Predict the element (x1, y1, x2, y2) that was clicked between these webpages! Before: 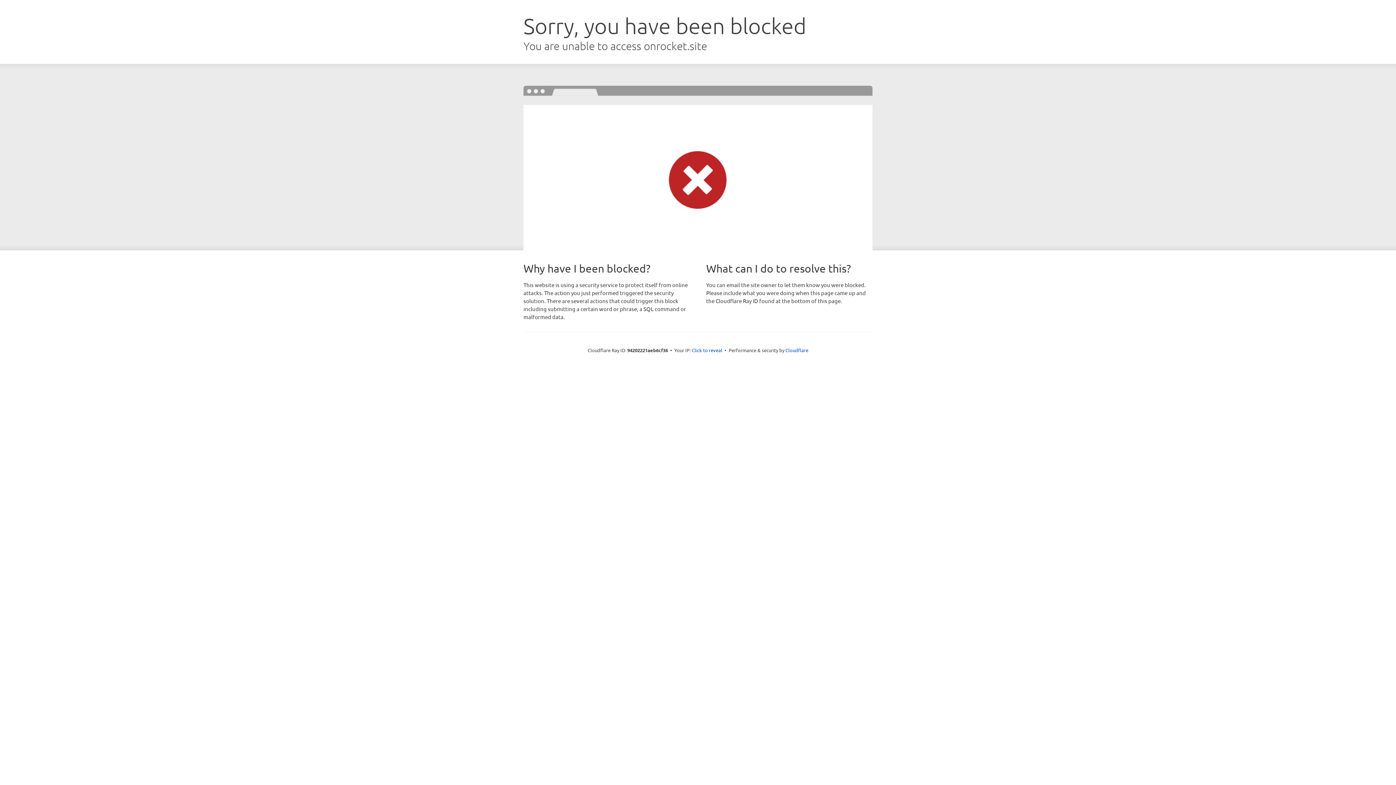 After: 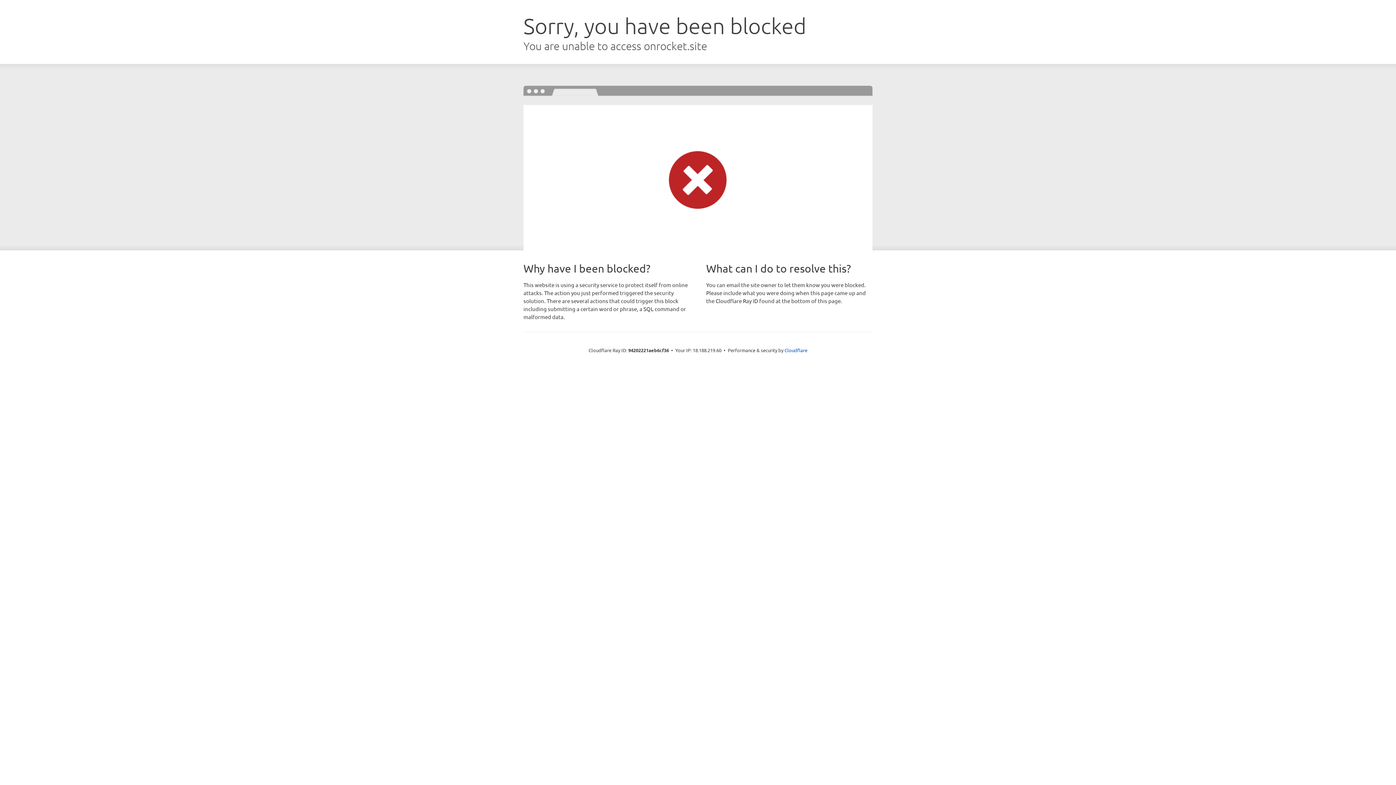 Action: label: Click to reveal bbox: (692, 346, 722, 353)